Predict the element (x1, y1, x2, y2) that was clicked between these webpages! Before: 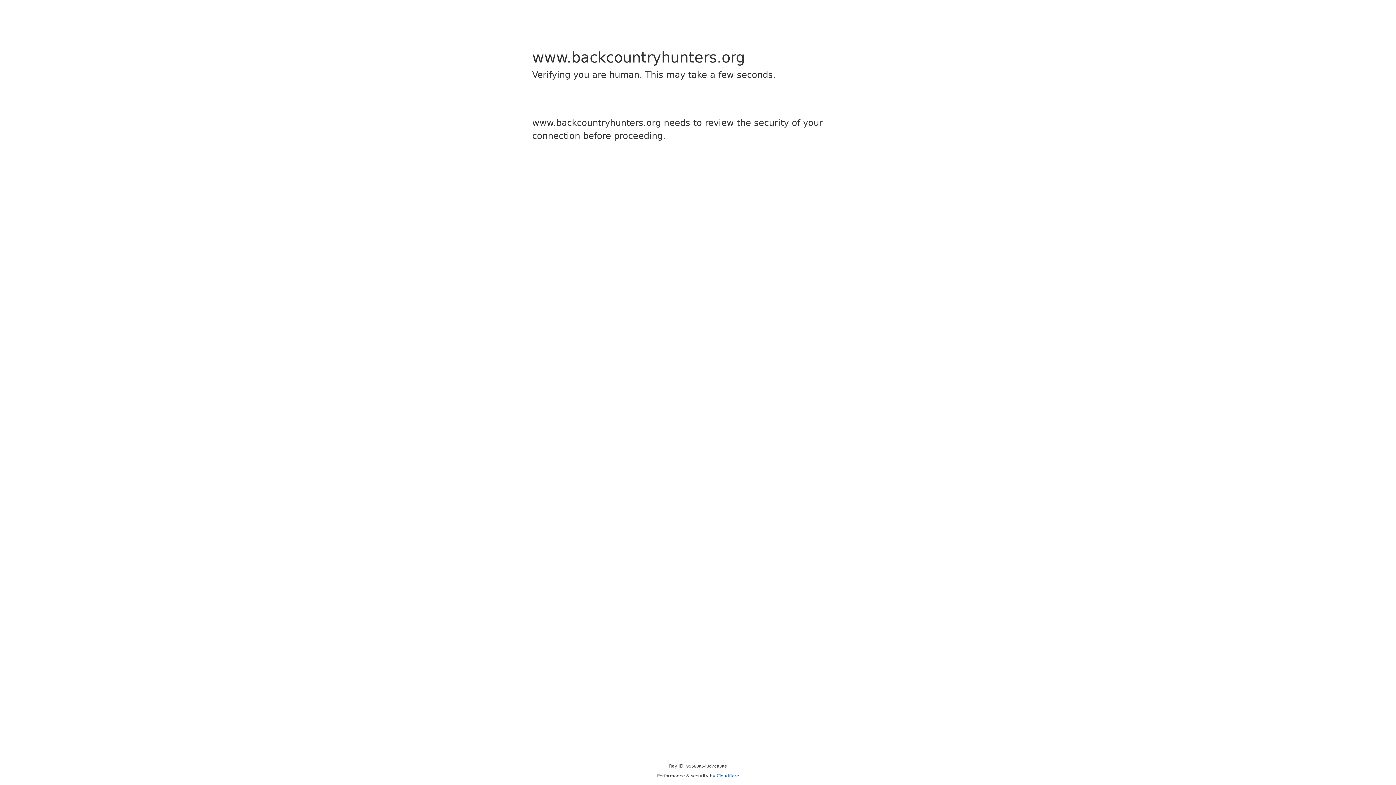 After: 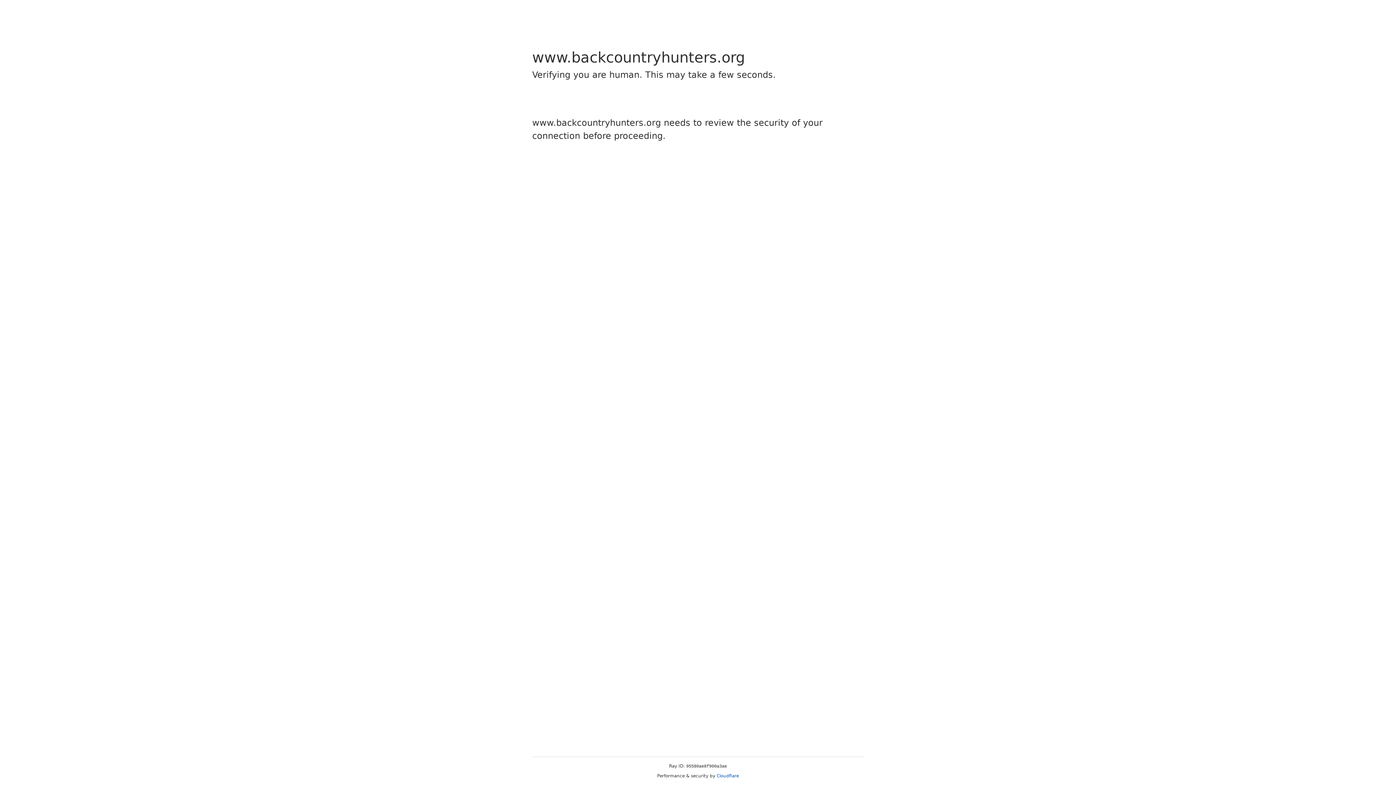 Action: bbox: (716, 773, 739, 778) label: Cloudflare